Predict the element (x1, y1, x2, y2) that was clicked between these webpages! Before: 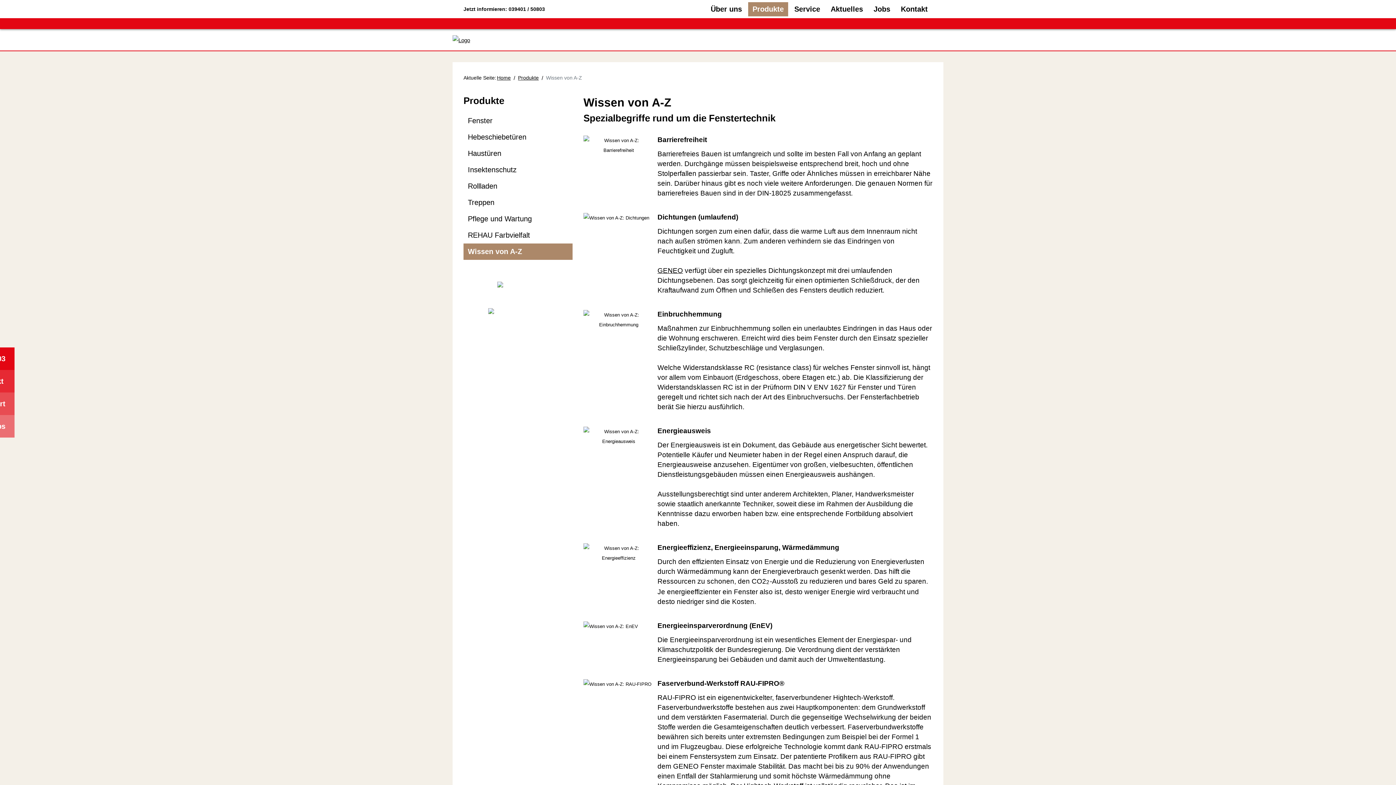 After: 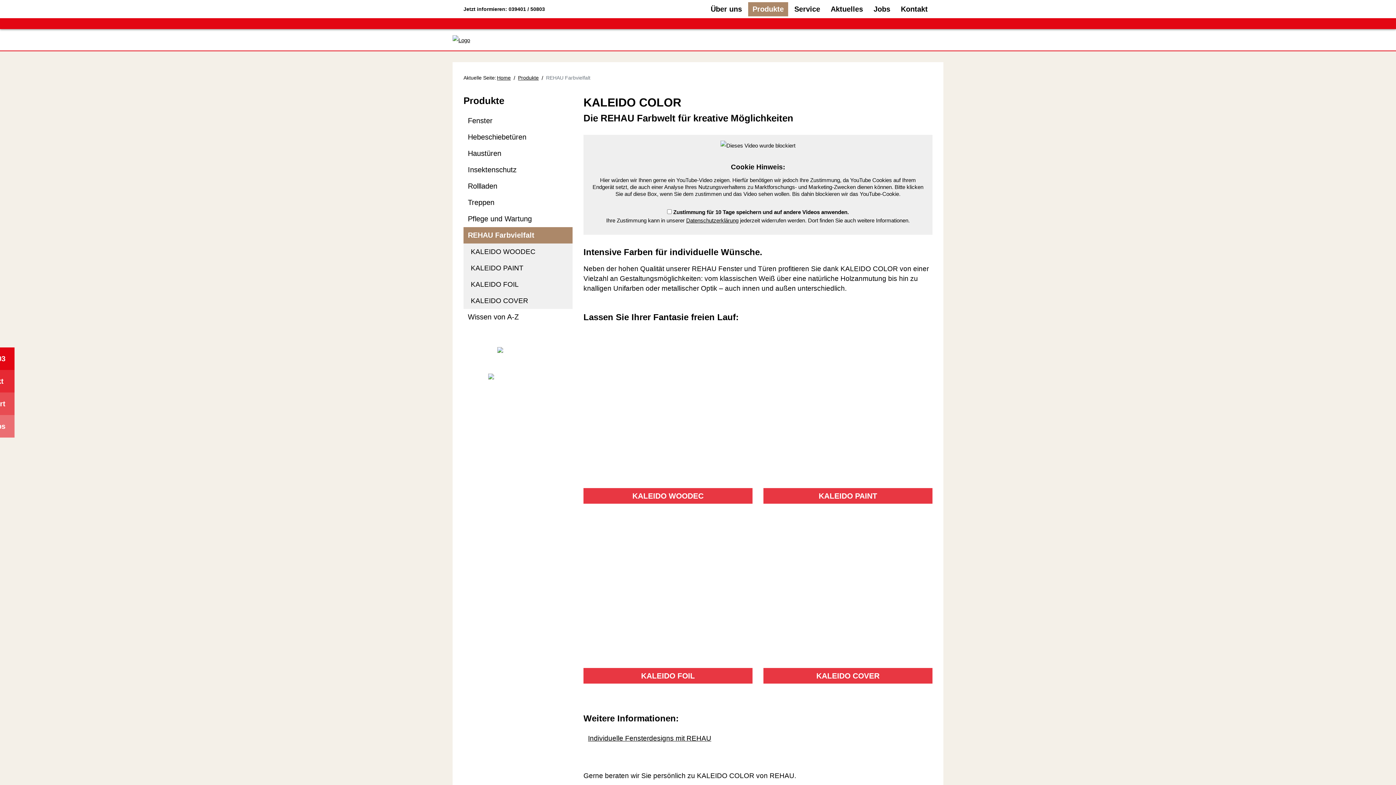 Action: label: REHAU Farbvielfalt bbox: (463, 227, 572, 243)